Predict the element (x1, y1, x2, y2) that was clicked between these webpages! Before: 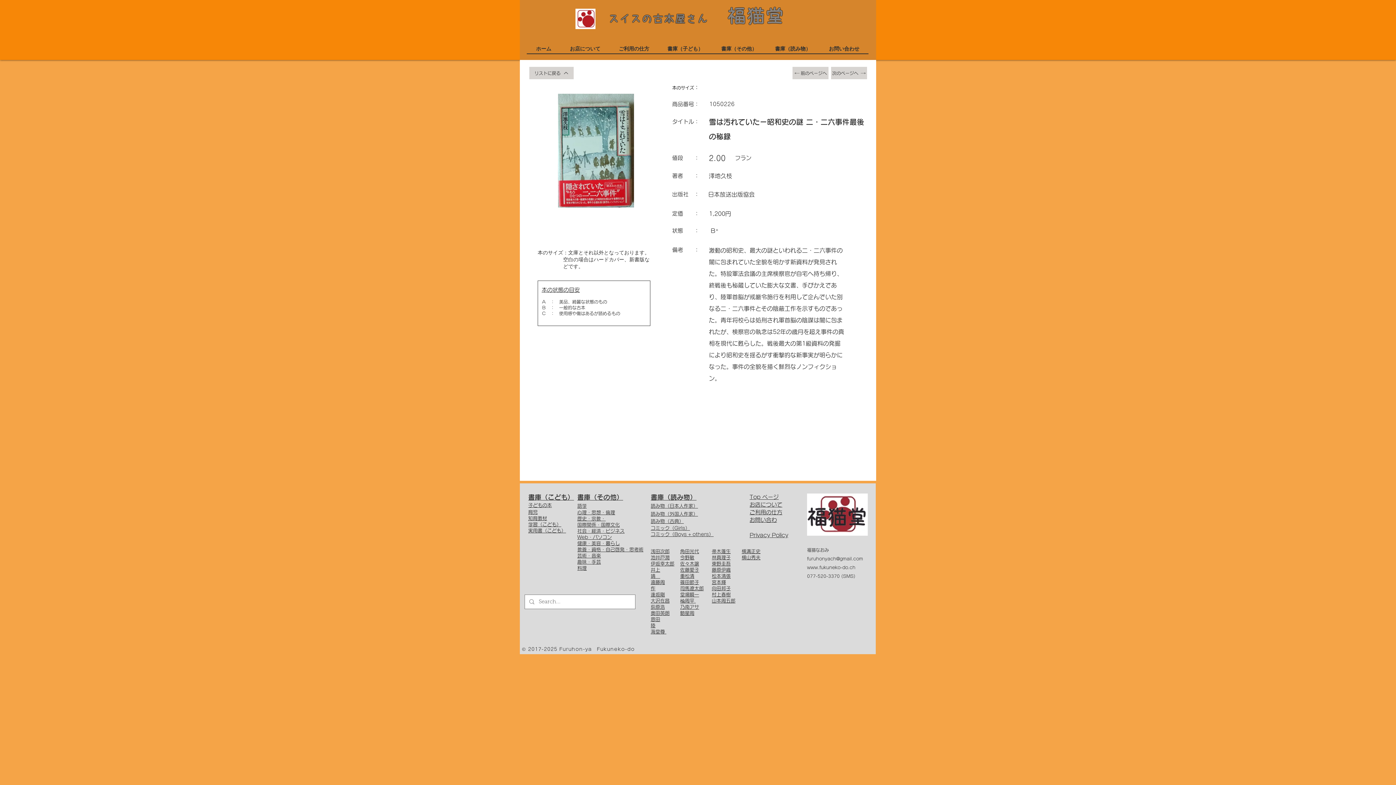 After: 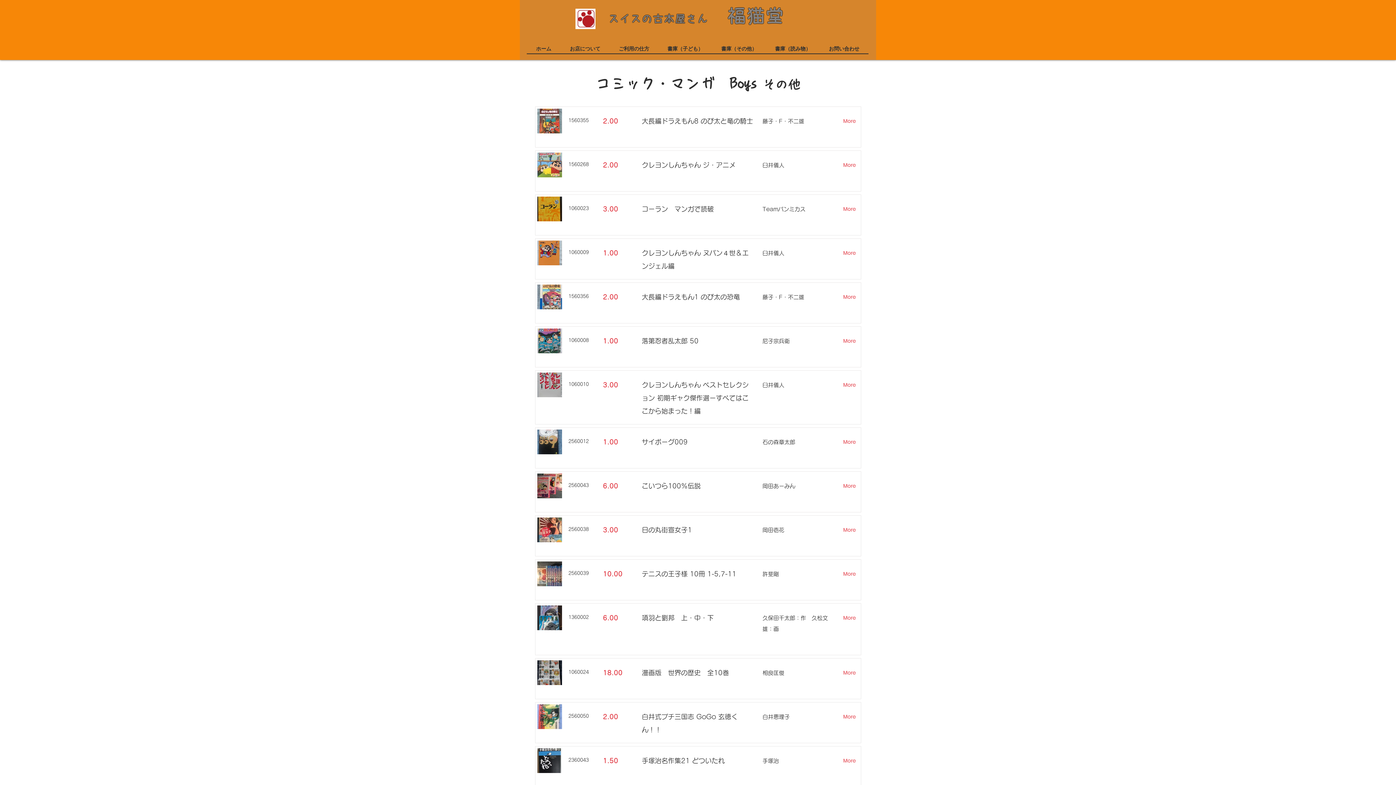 Action: label: コミック（Boys + others） bbox: (650, 532, 713, 537)